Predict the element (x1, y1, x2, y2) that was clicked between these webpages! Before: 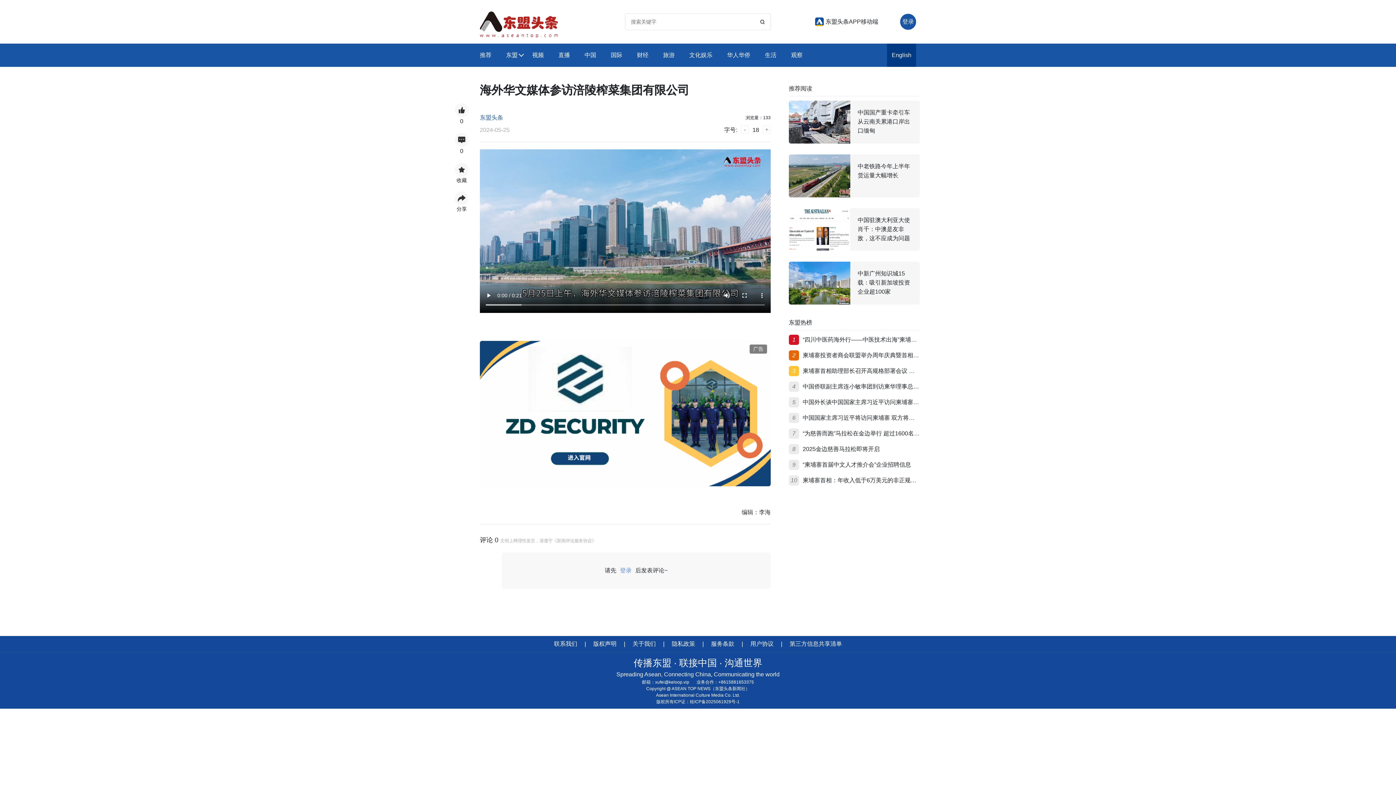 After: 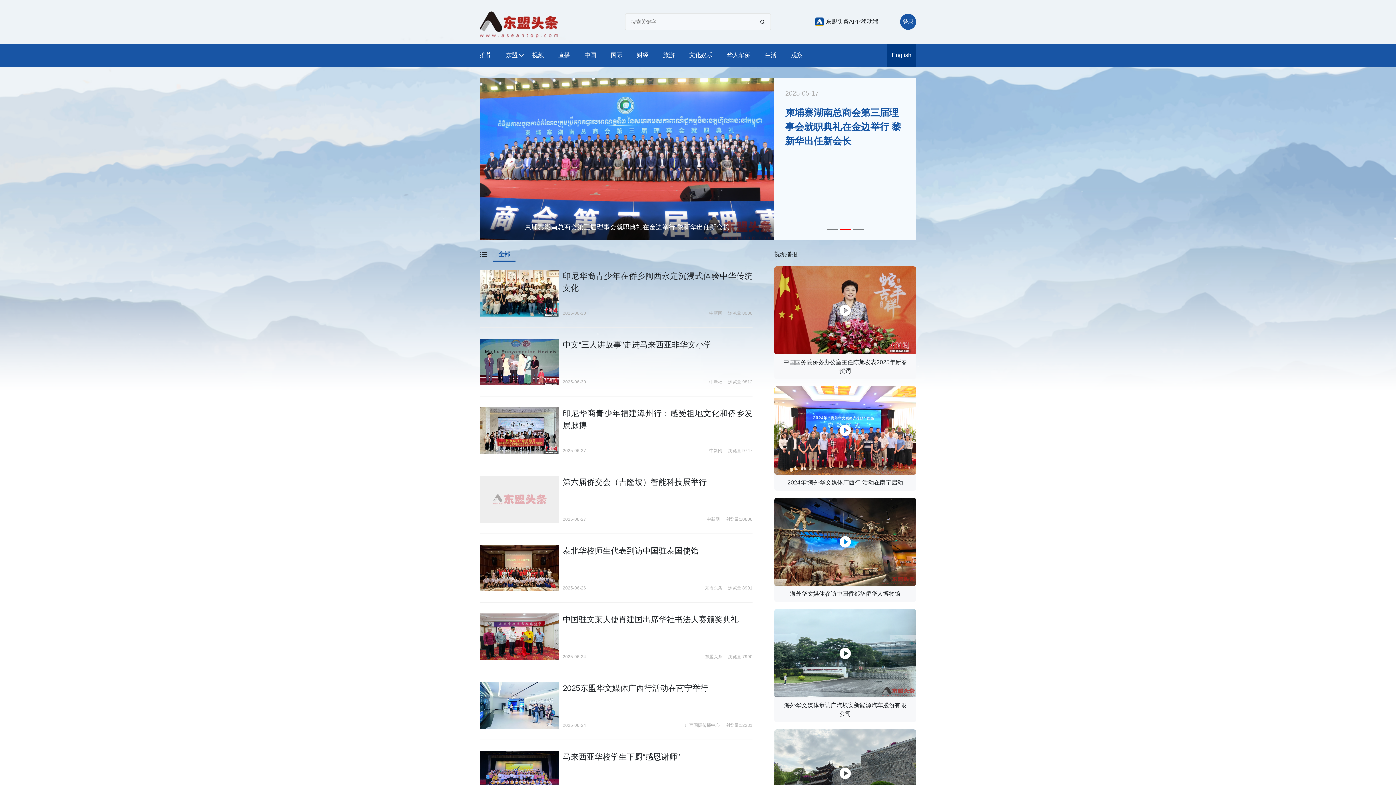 Action: label: 华人华侨 bbox: (727, 43, 765, 66)